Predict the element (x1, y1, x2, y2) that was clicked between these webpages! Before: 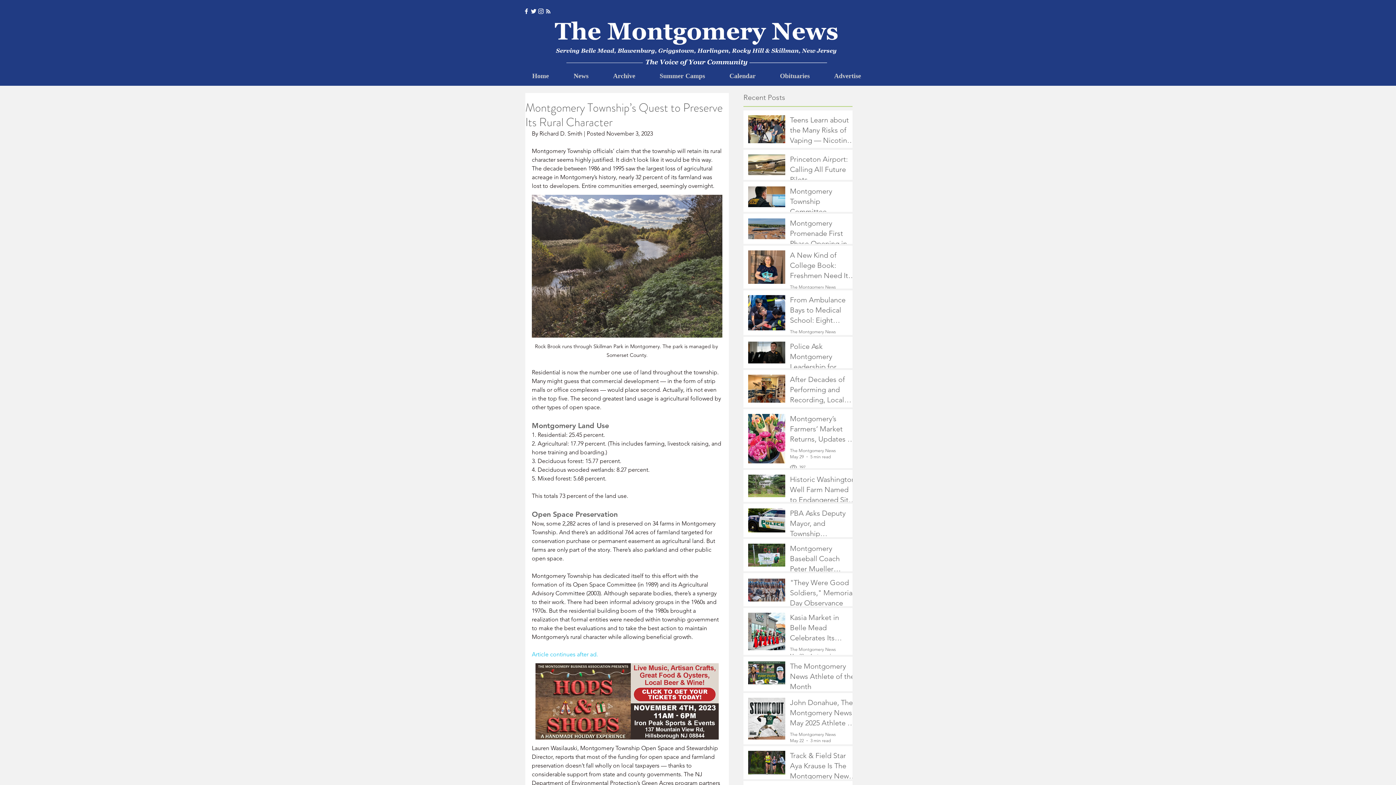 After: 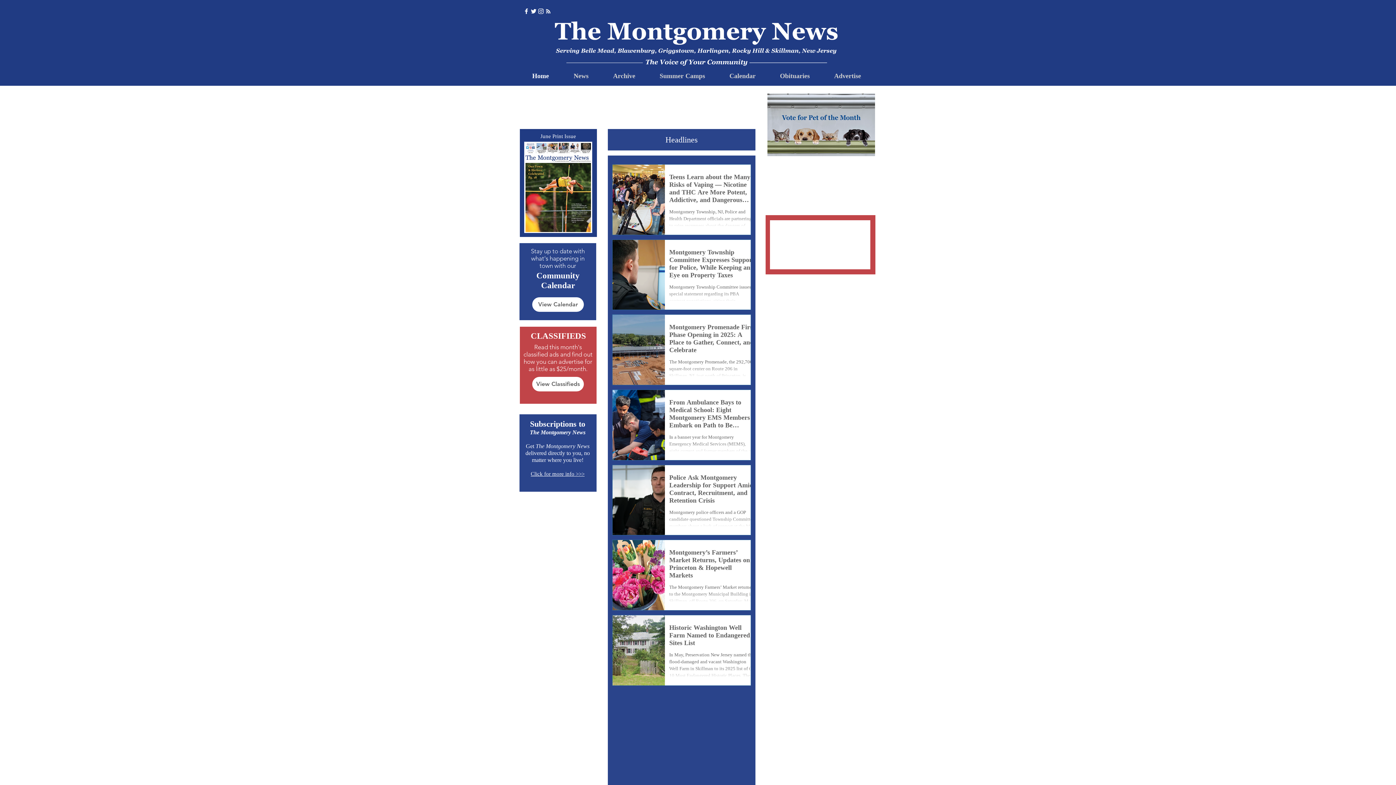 Action: bbox: (520, 66, 561, 85) label: Home